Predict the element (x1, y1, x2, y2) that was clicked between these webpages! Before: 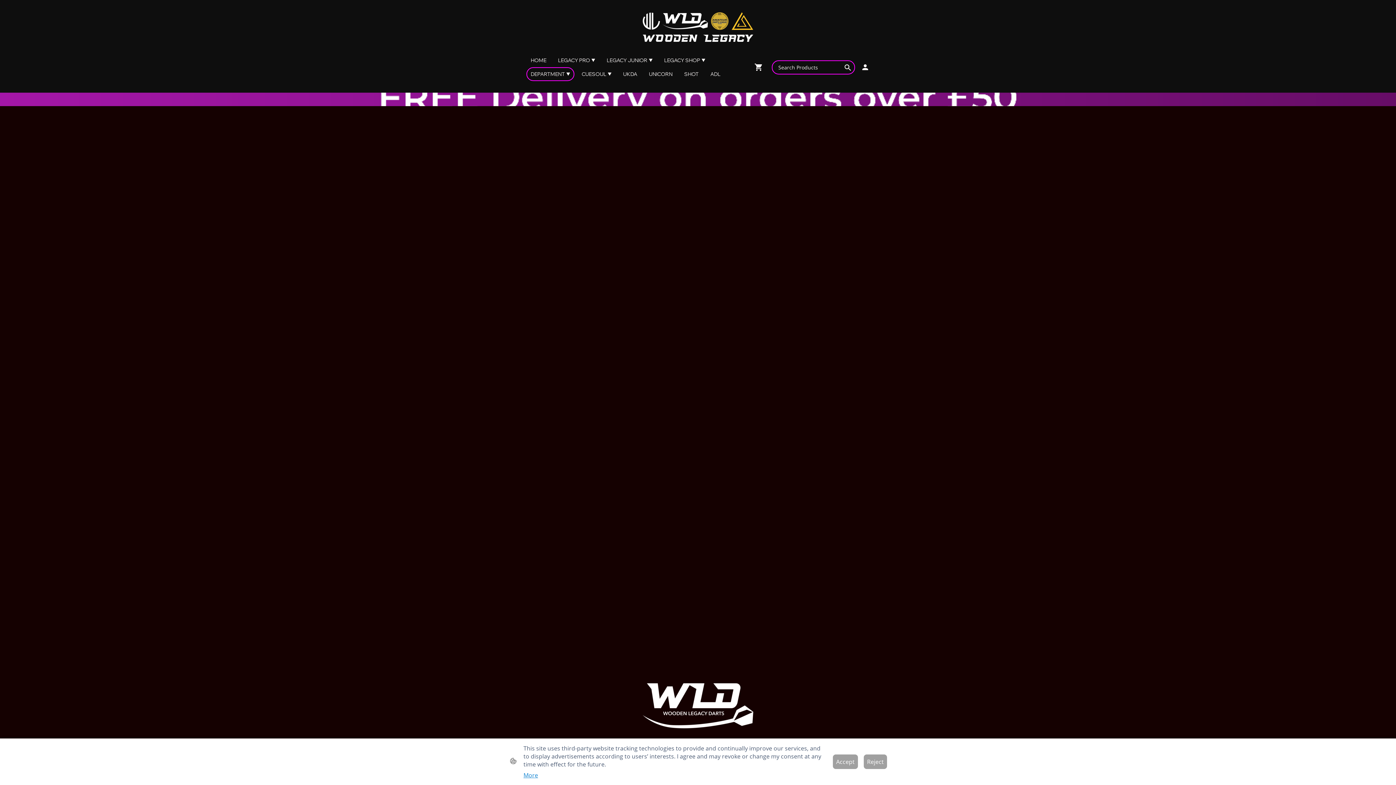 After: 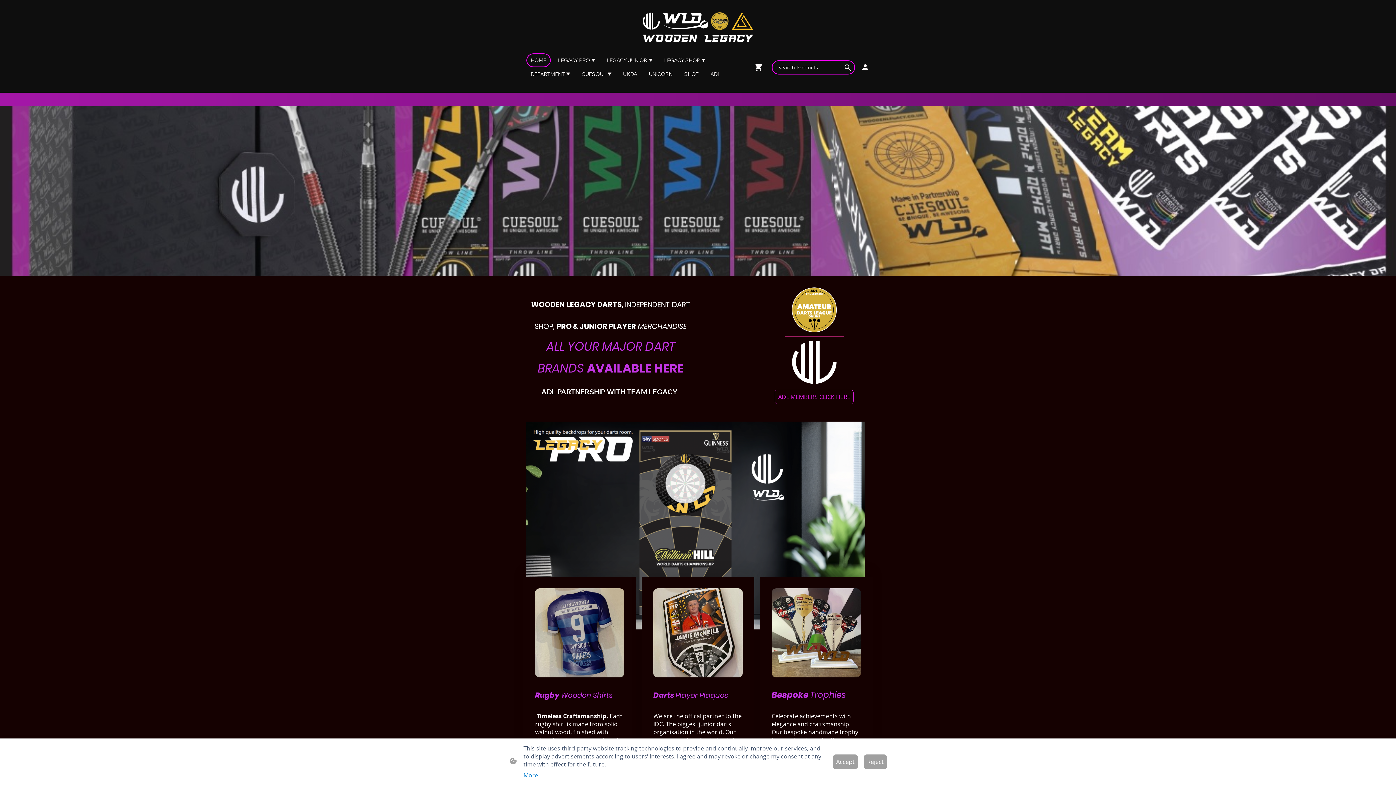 Action: bbox: (642, 683, 753, 728)